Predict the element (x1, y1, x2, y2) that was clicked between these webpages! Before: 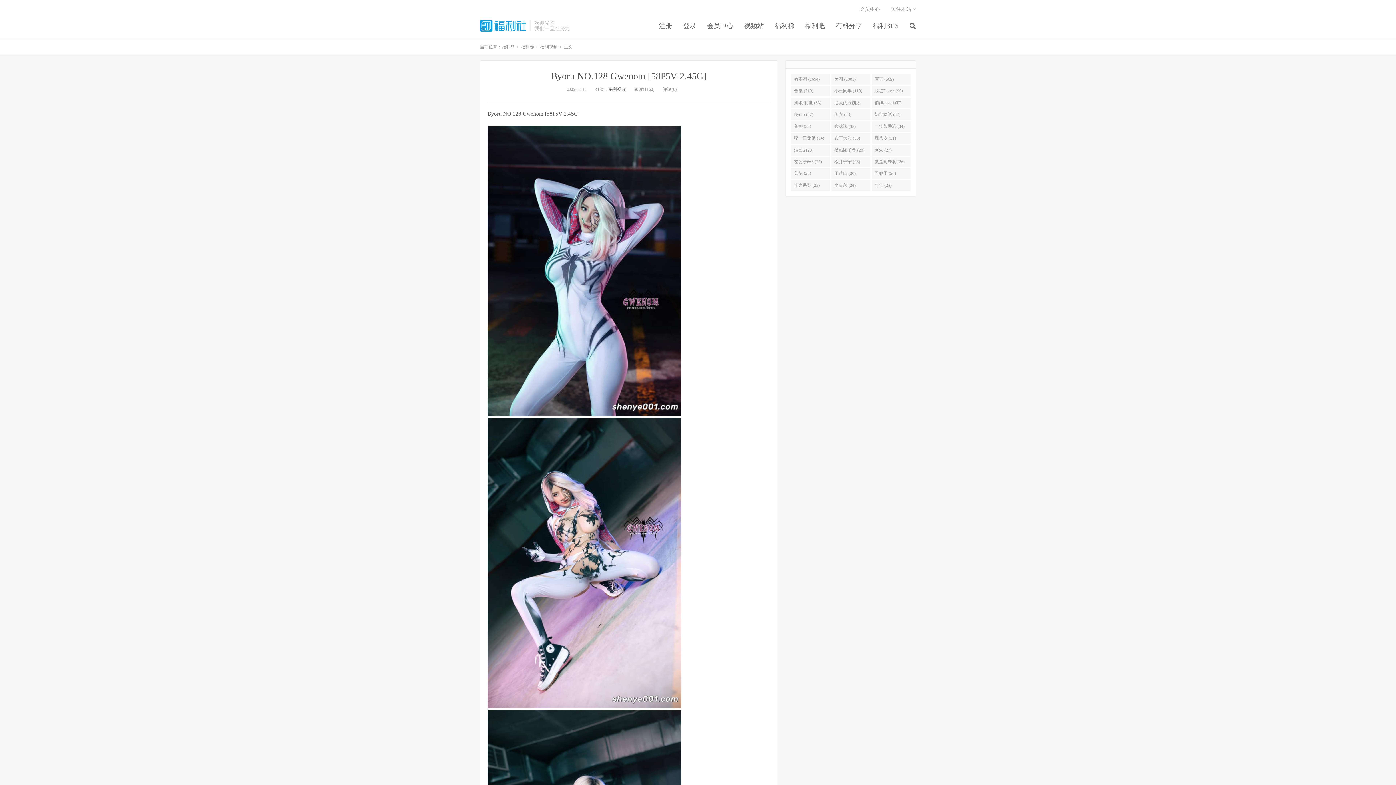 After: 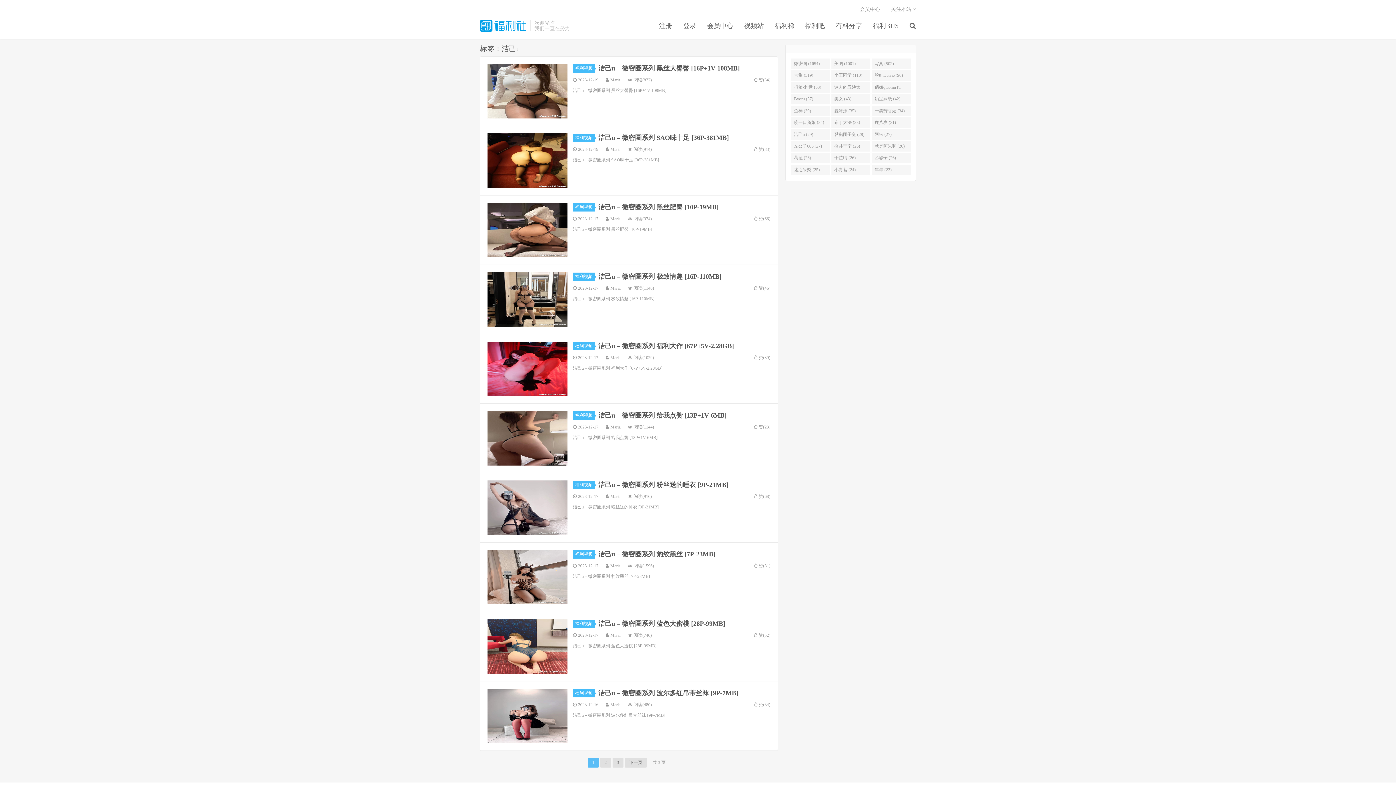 Action: bbox: (791, 144, 830, 155) label: 洁己u (29)